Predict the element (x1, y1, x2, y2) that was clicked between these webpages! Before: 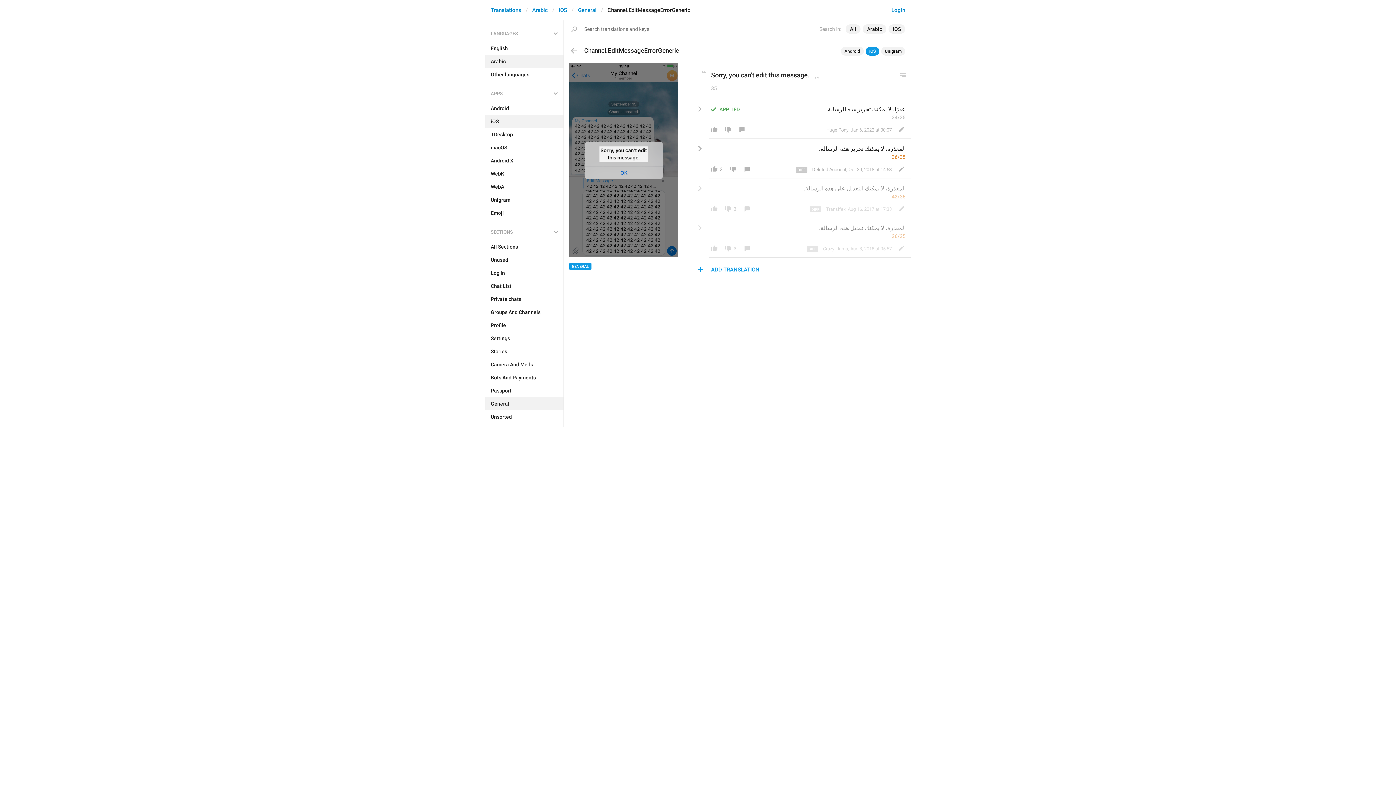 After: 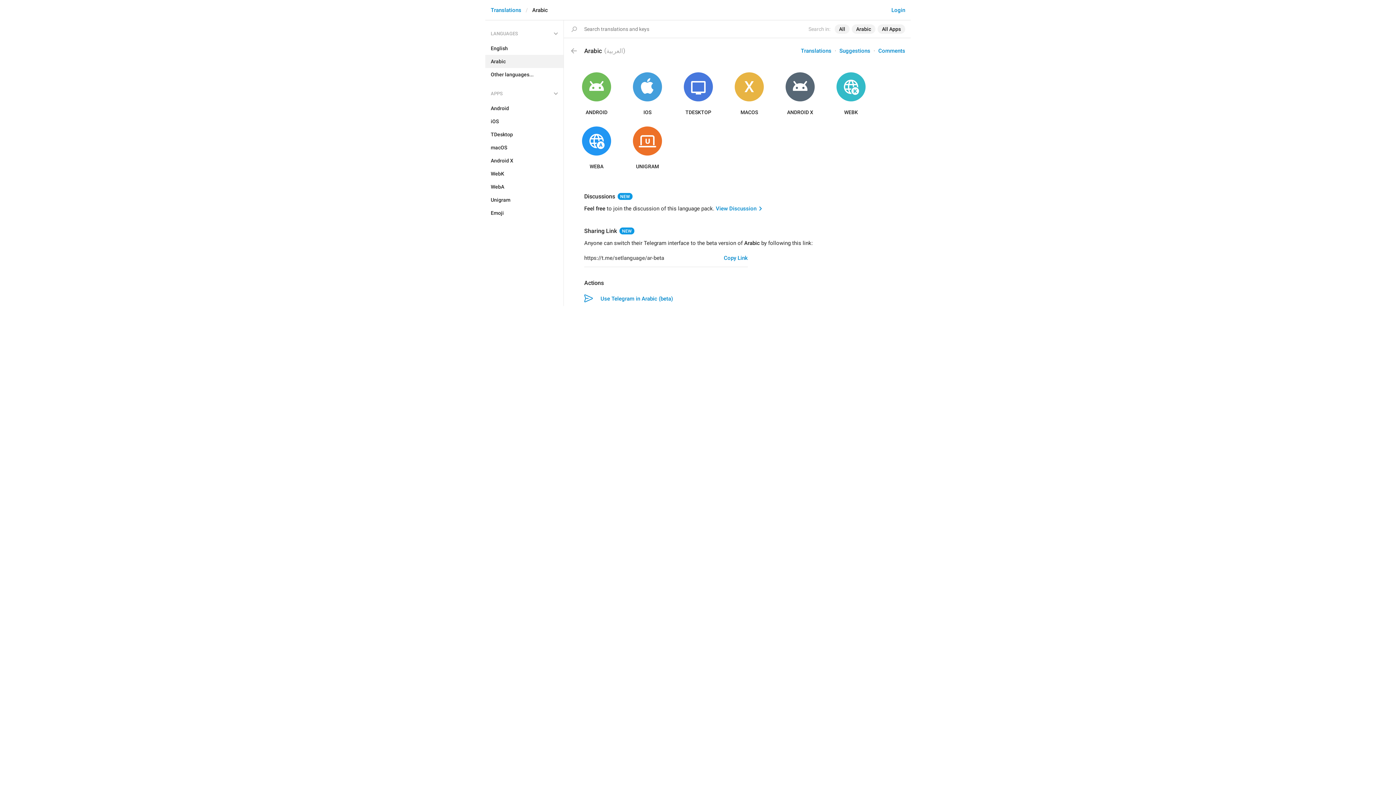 Action: bbox: (485, 54, 563, 68) label: Arabic